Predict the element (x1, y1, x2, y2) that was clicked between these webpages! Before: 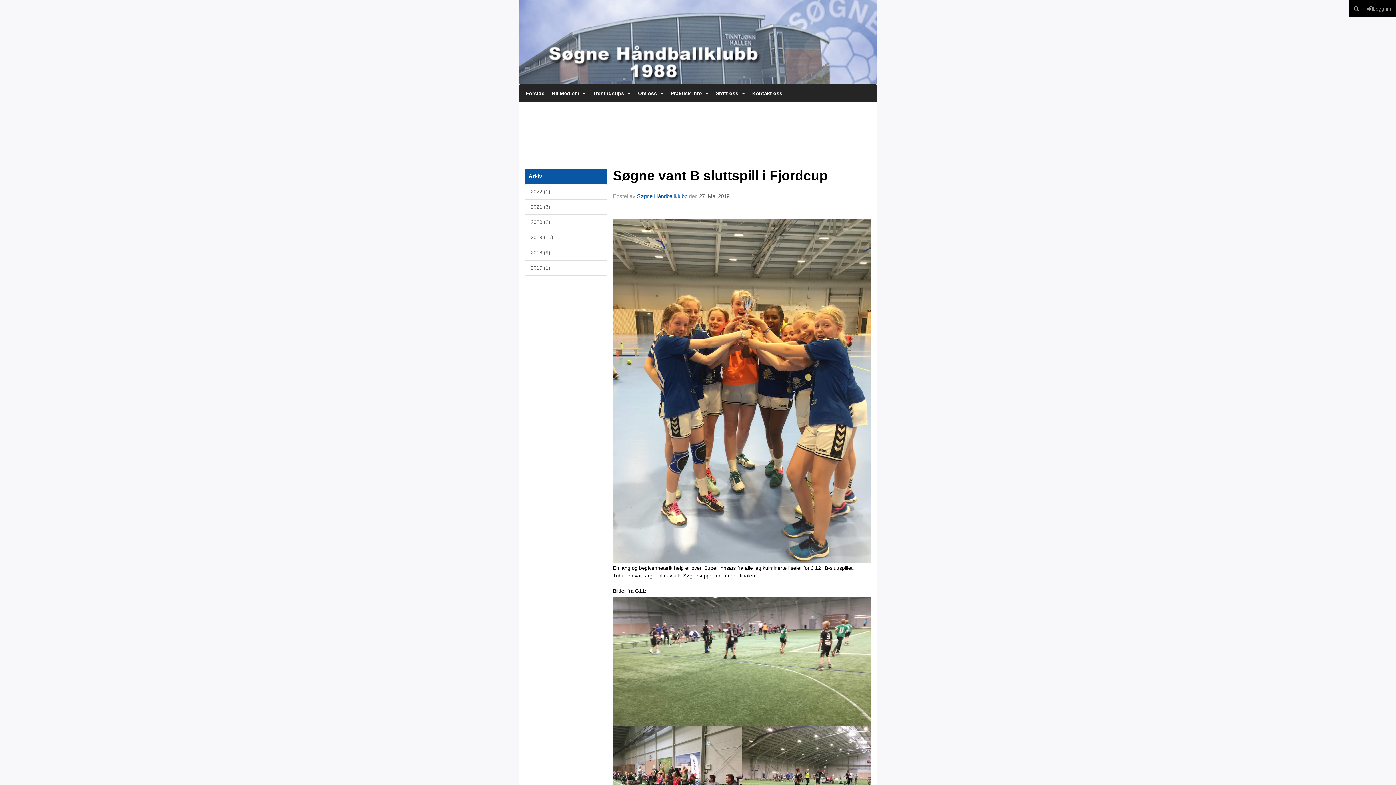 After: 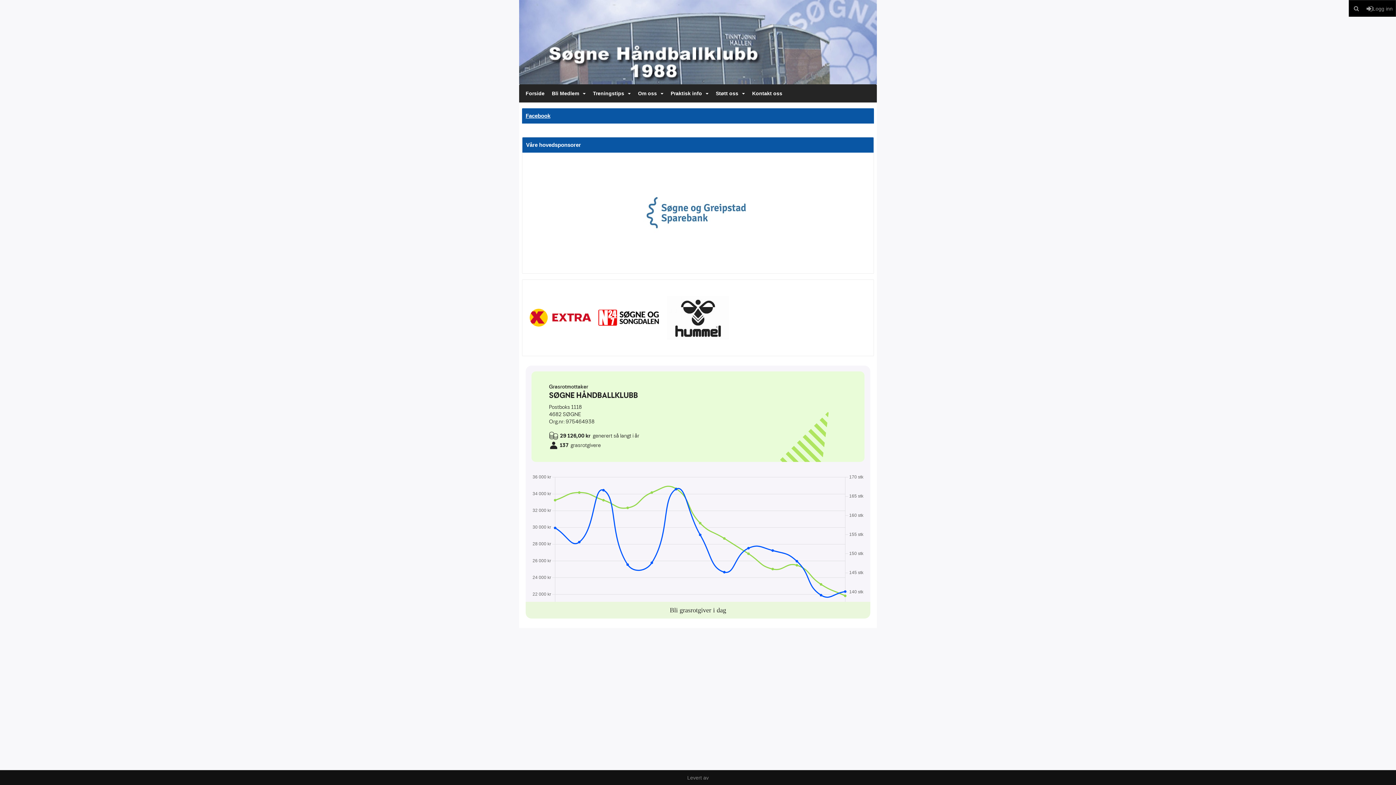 Action: bbox: (519, 0, 877, 84)